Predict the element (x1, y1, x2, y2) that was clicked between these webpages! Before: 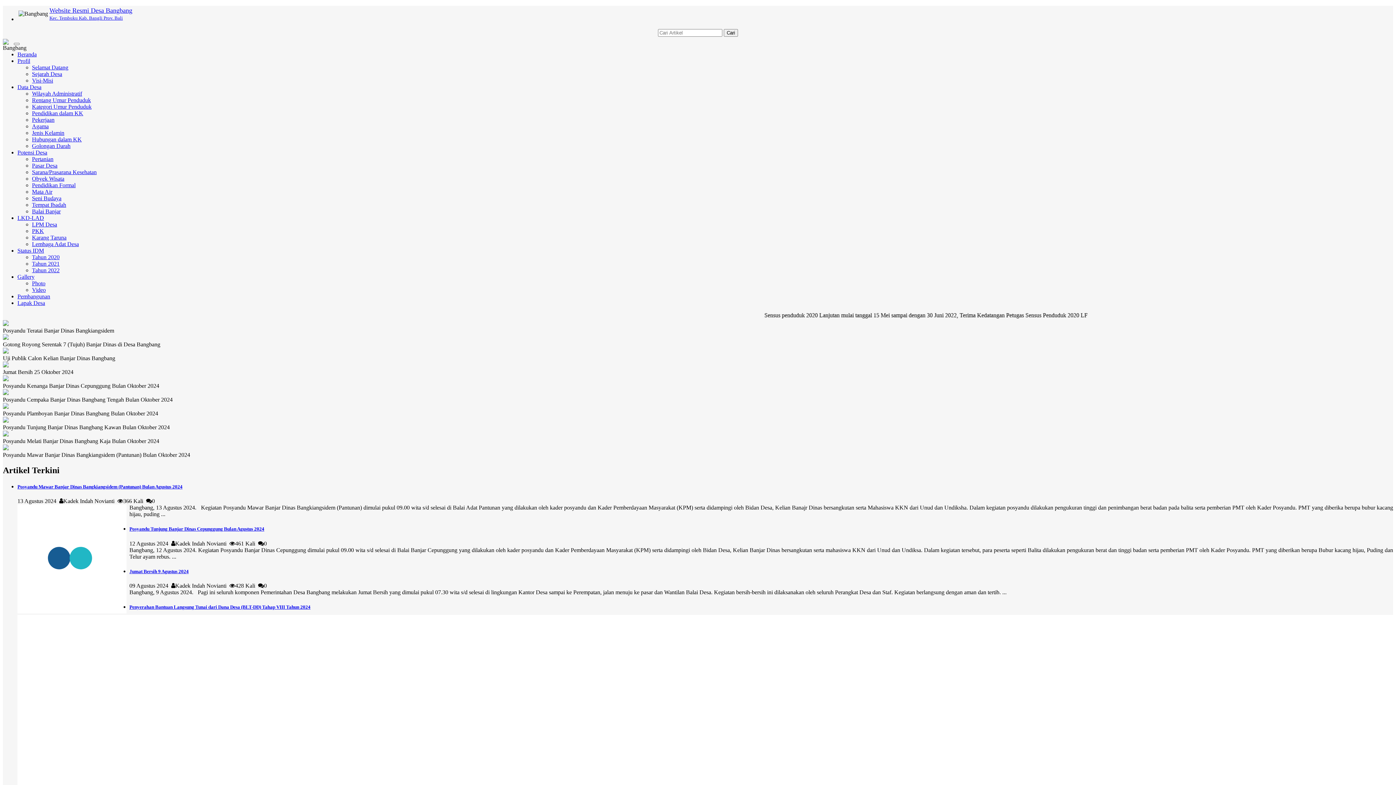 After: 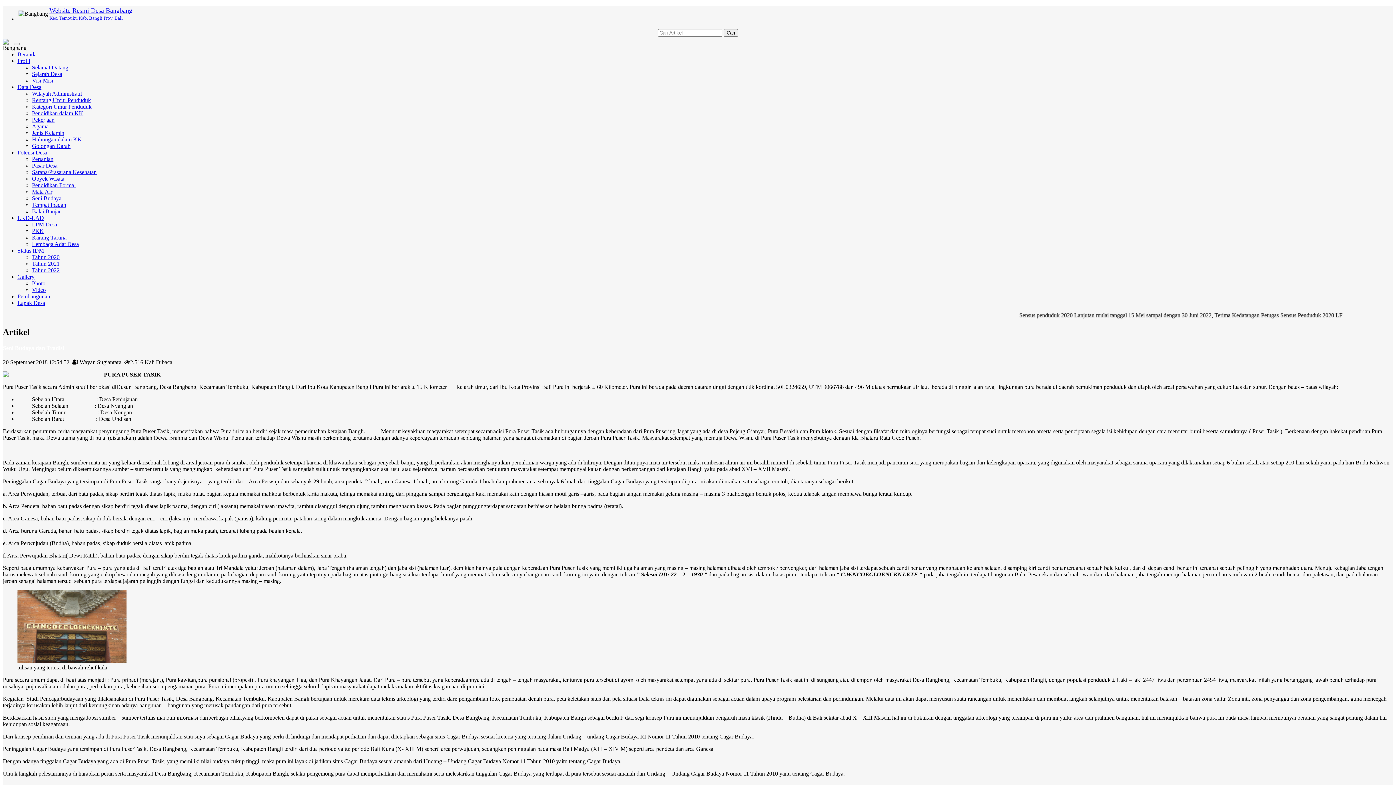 Action: label: Seni Budaya bbox: (32, 195, 61, 201)